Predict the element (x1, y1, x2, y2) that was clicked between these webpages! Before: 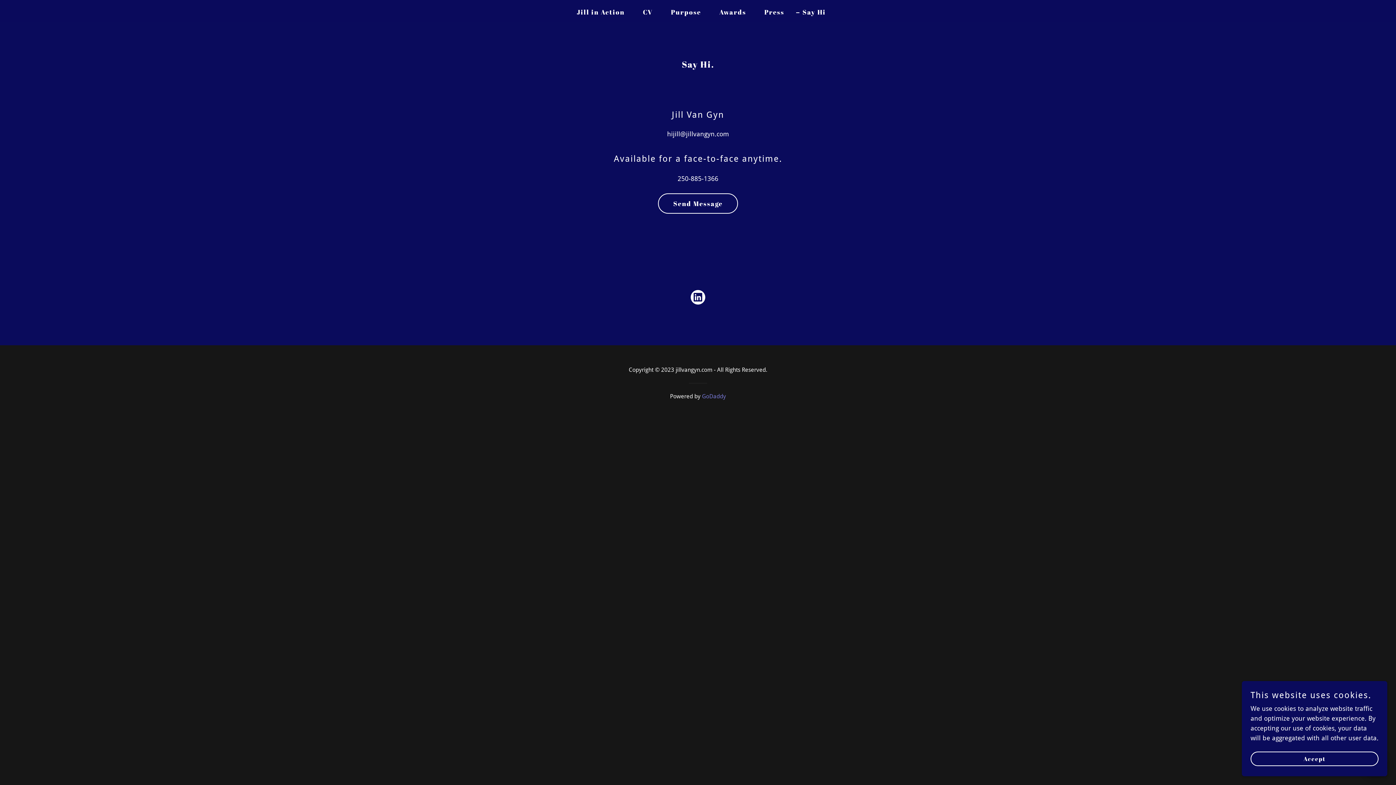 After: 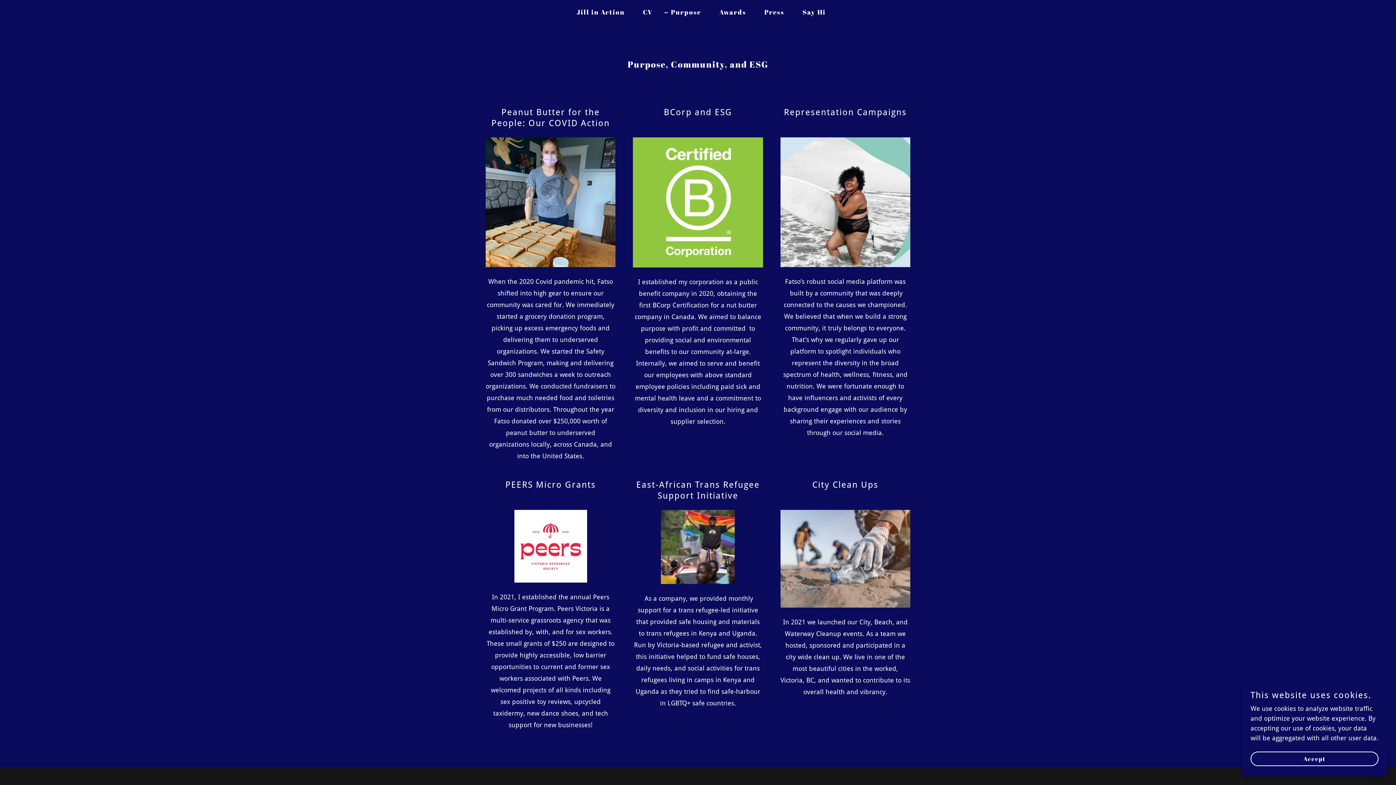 Action: label: Purpose bbox: (662, 5, 703, 18)